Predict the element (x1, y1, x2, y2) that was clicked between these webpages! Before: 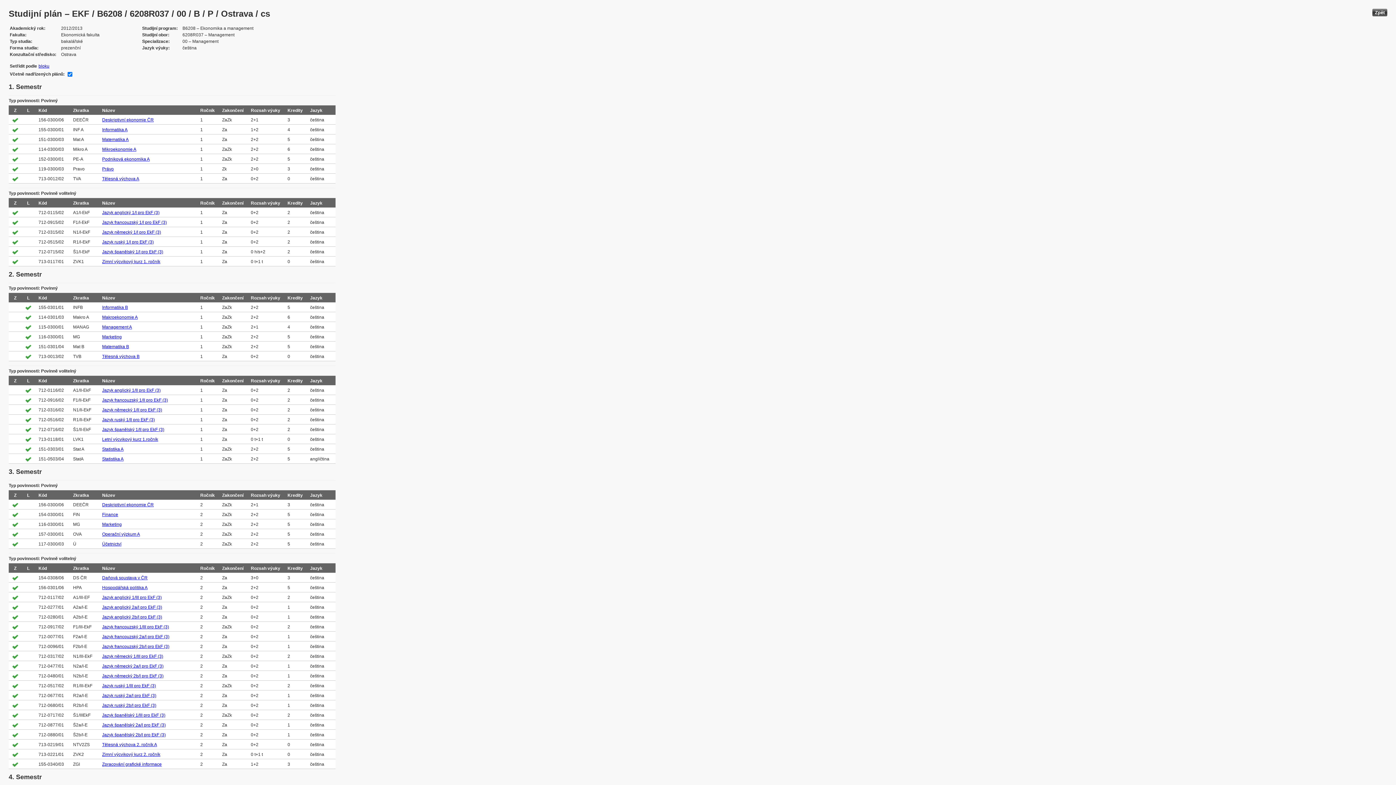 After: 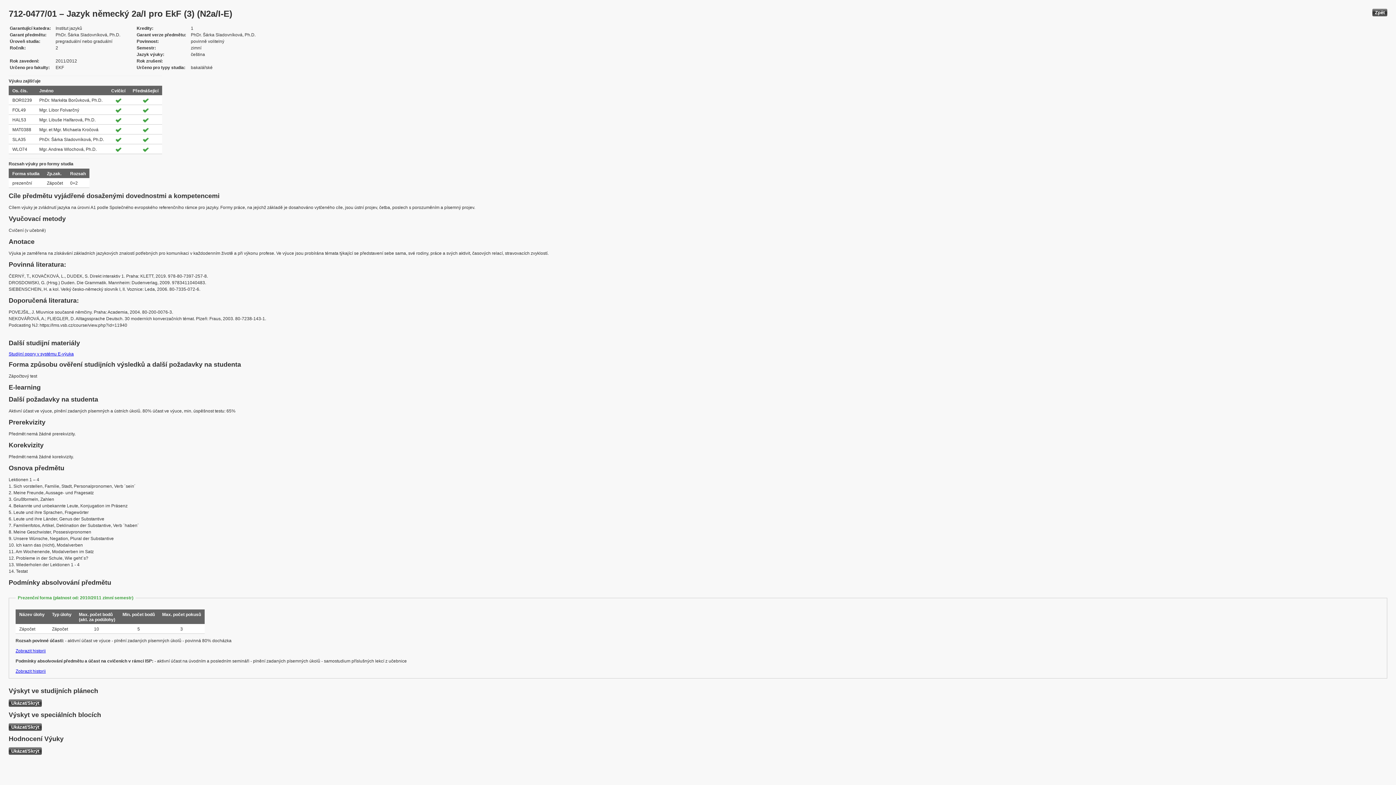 Action: label: Jazyk německý 2a/I pro EkF (3) bbox: (102, 664, 163, 669)